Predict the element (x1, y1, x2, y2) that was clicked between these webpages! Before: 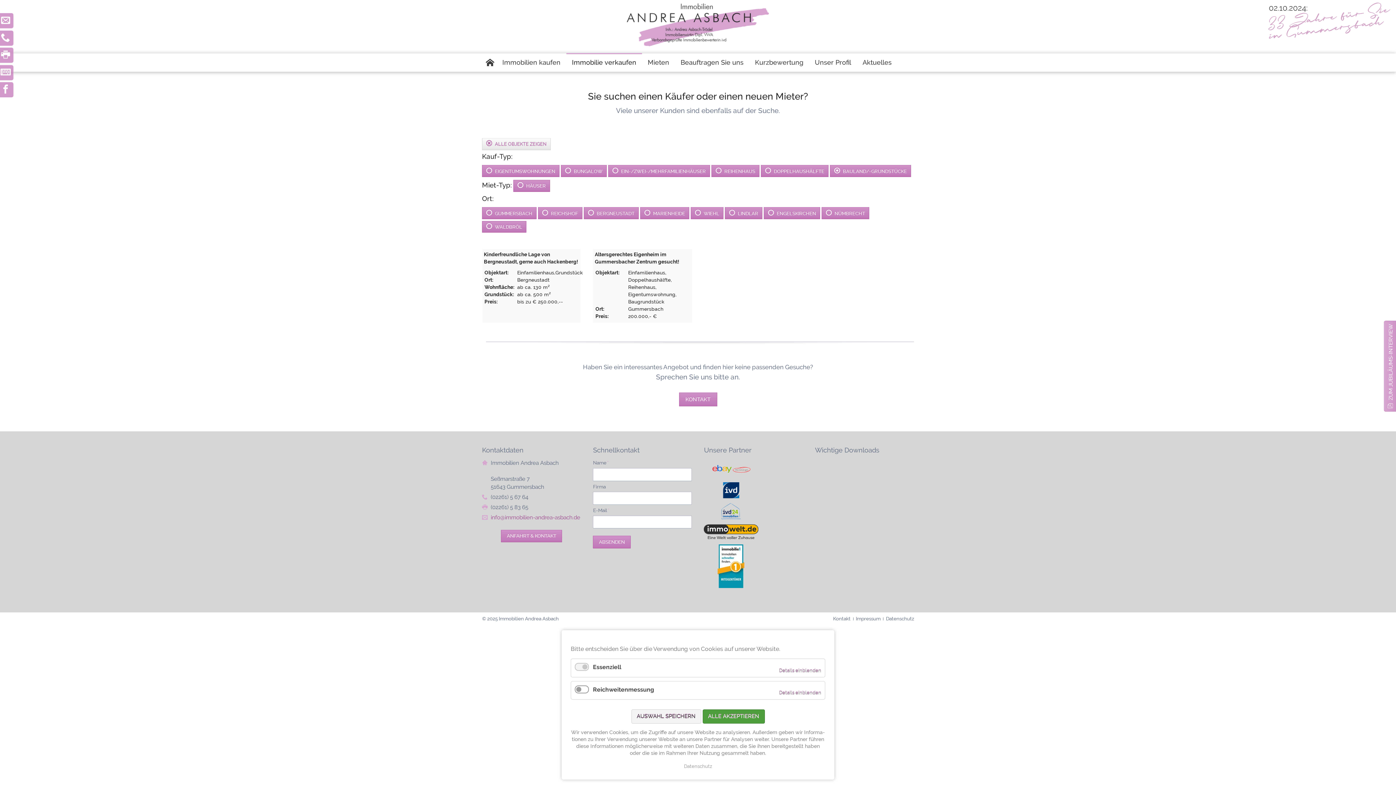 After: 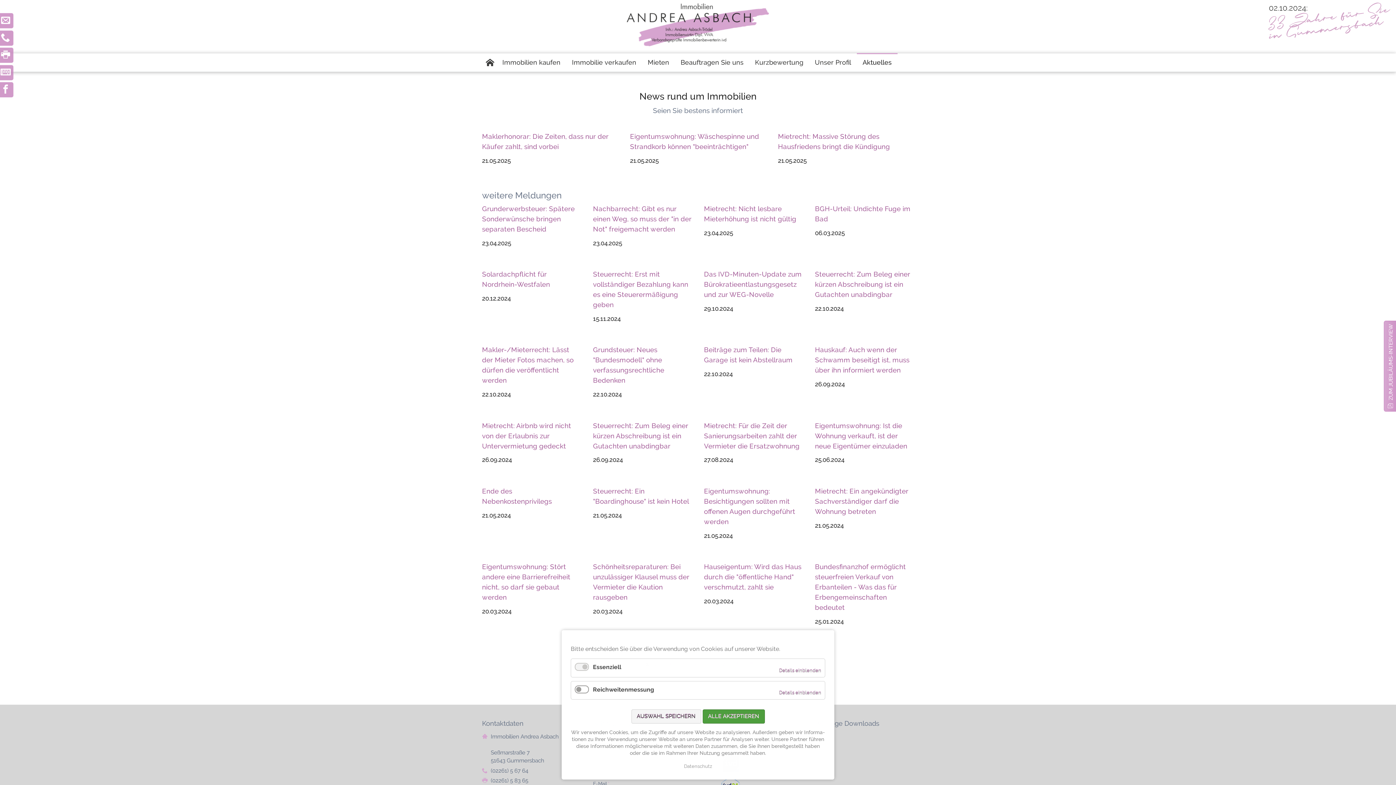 Action: label: Aktuelles bbox: (857, 53, 897, 71)